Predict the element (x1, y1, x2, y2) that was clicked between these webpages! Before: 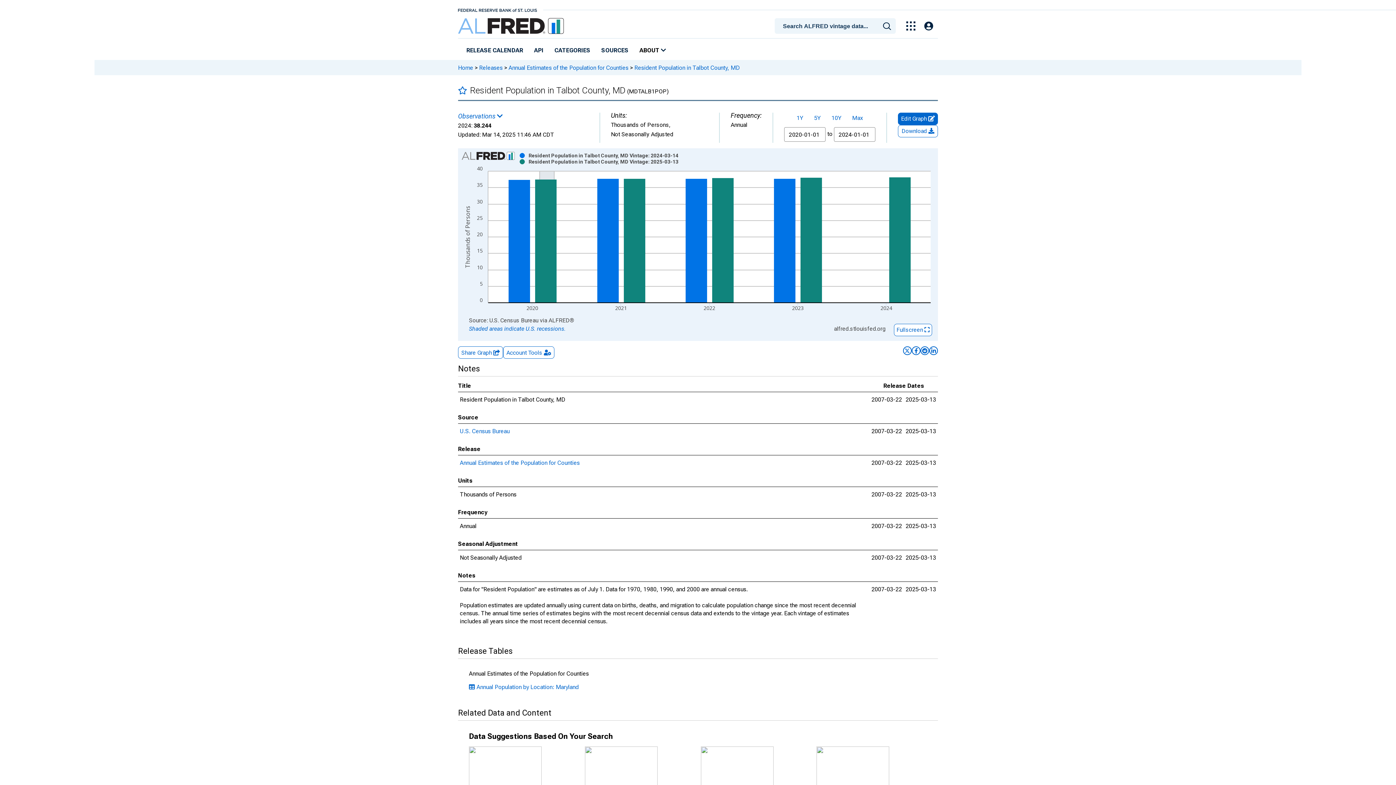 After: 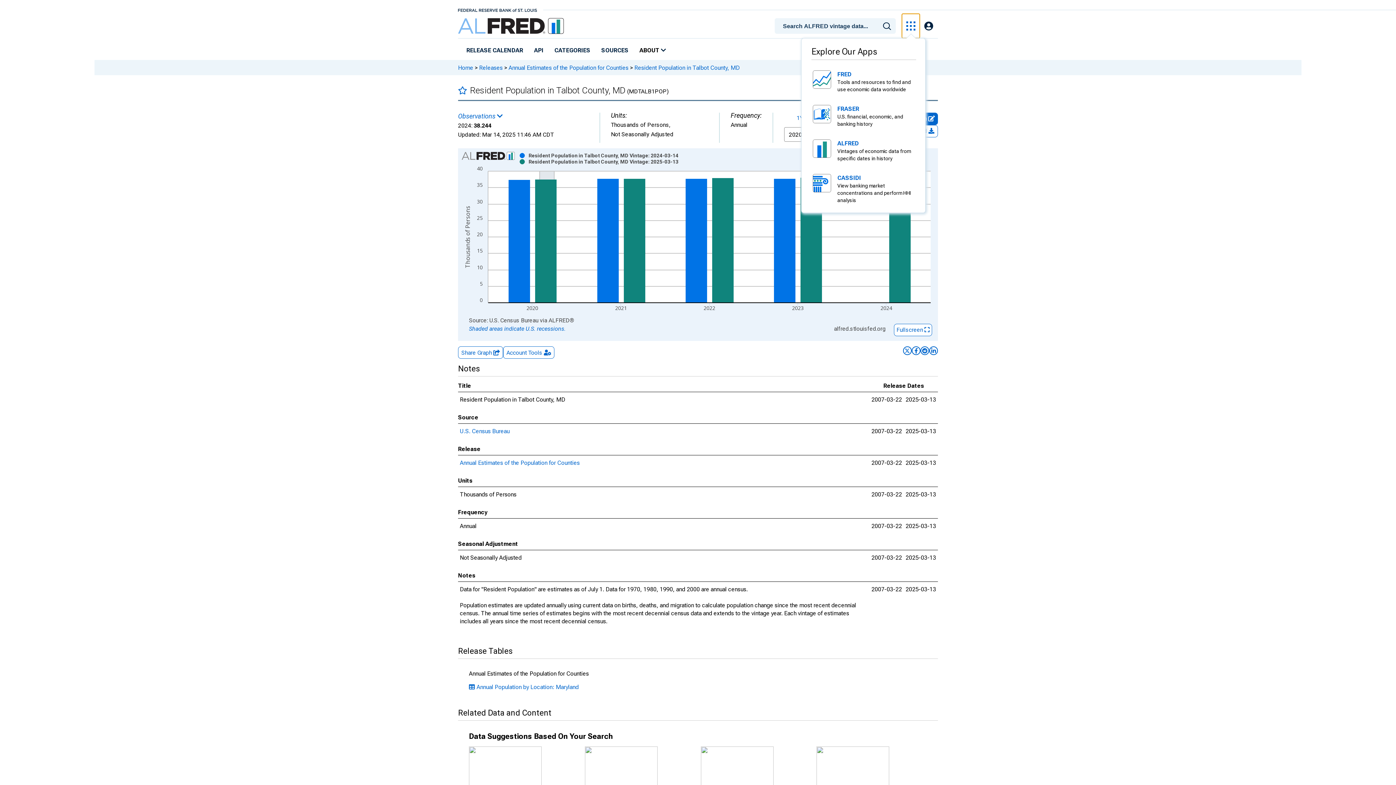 Action: bbox: (902, 13, 920, 38)